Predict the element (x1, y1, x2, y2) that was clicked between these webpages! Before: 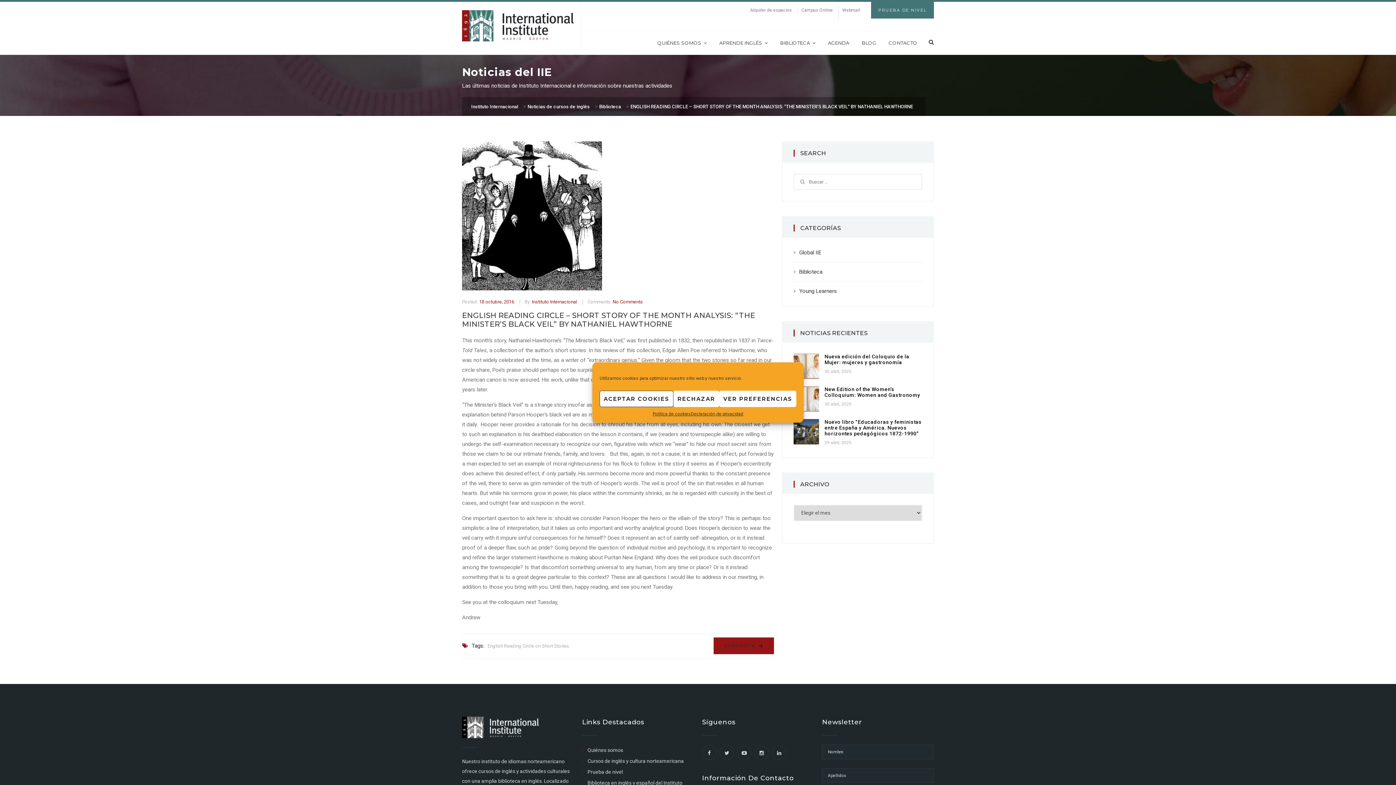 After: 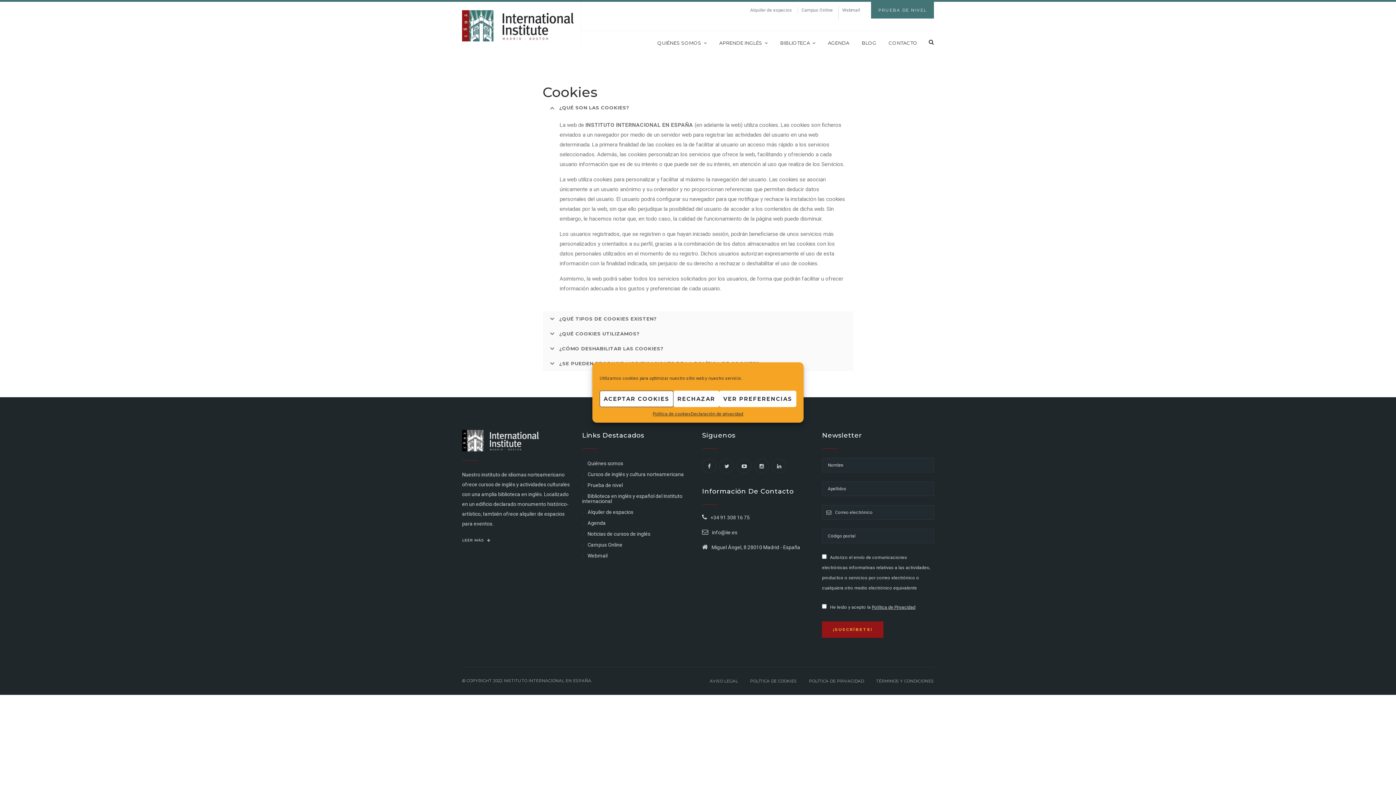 Action: label: Política de cookies bbox: (652, 410, 691, 417)